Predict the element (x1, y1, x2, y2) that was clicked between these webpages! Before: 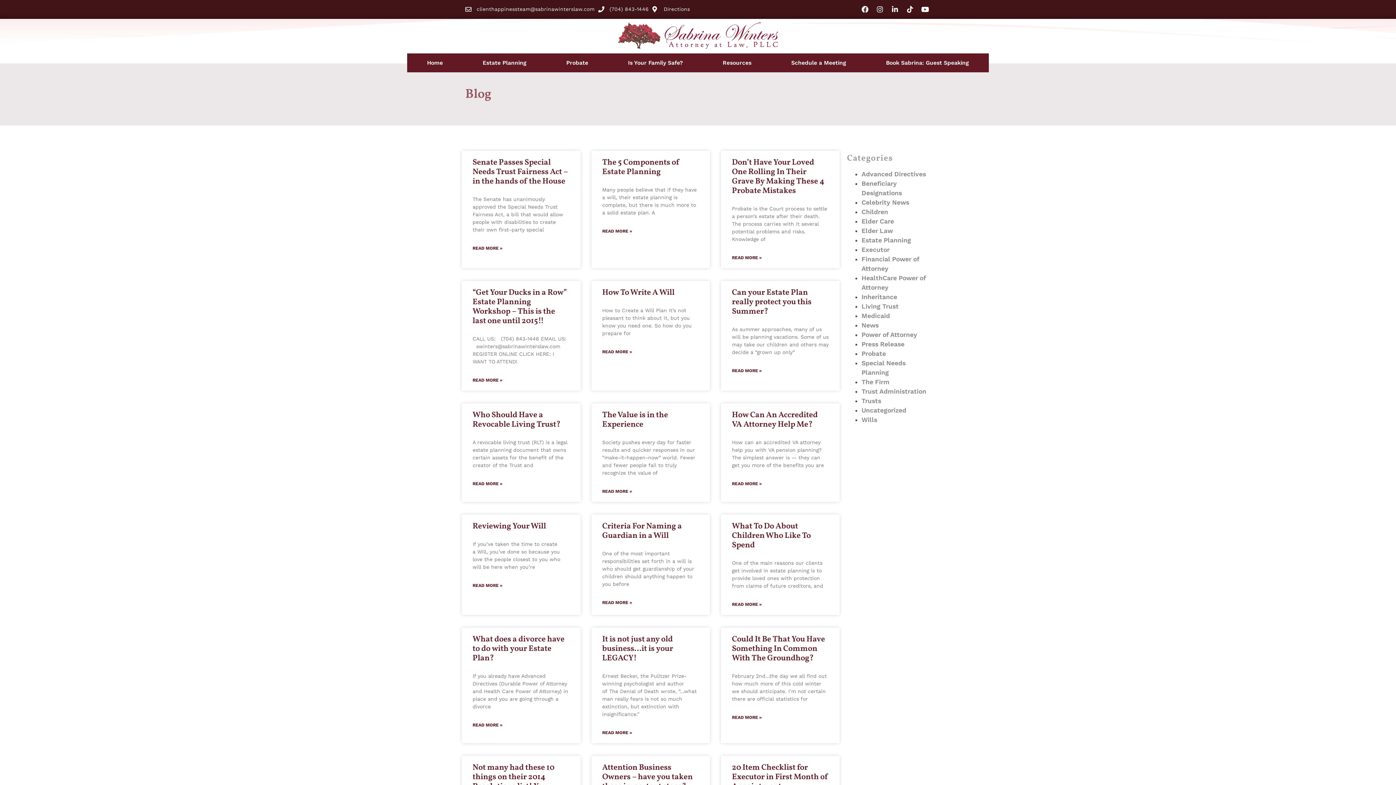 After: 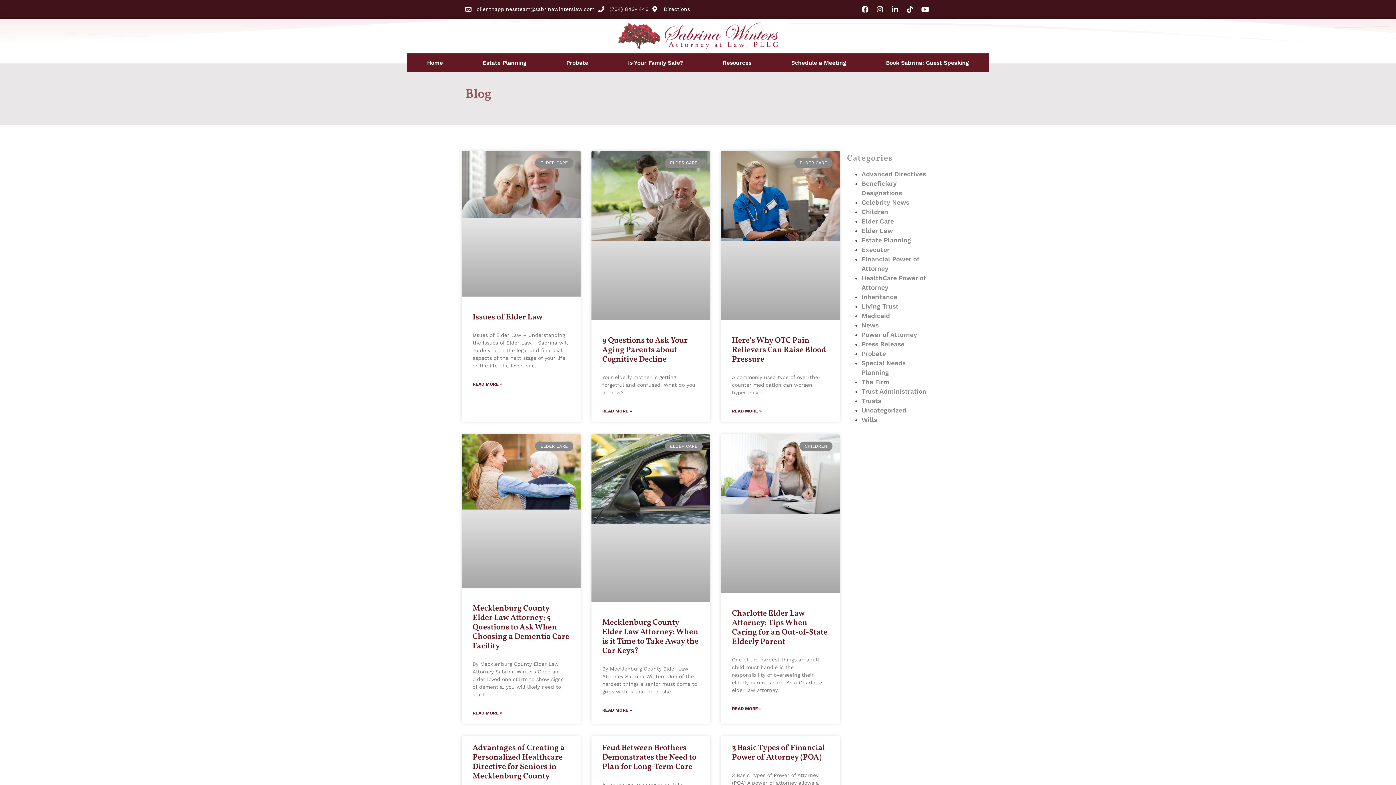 Action: label: Elder Care bbox: (861, 217, 894, 225)